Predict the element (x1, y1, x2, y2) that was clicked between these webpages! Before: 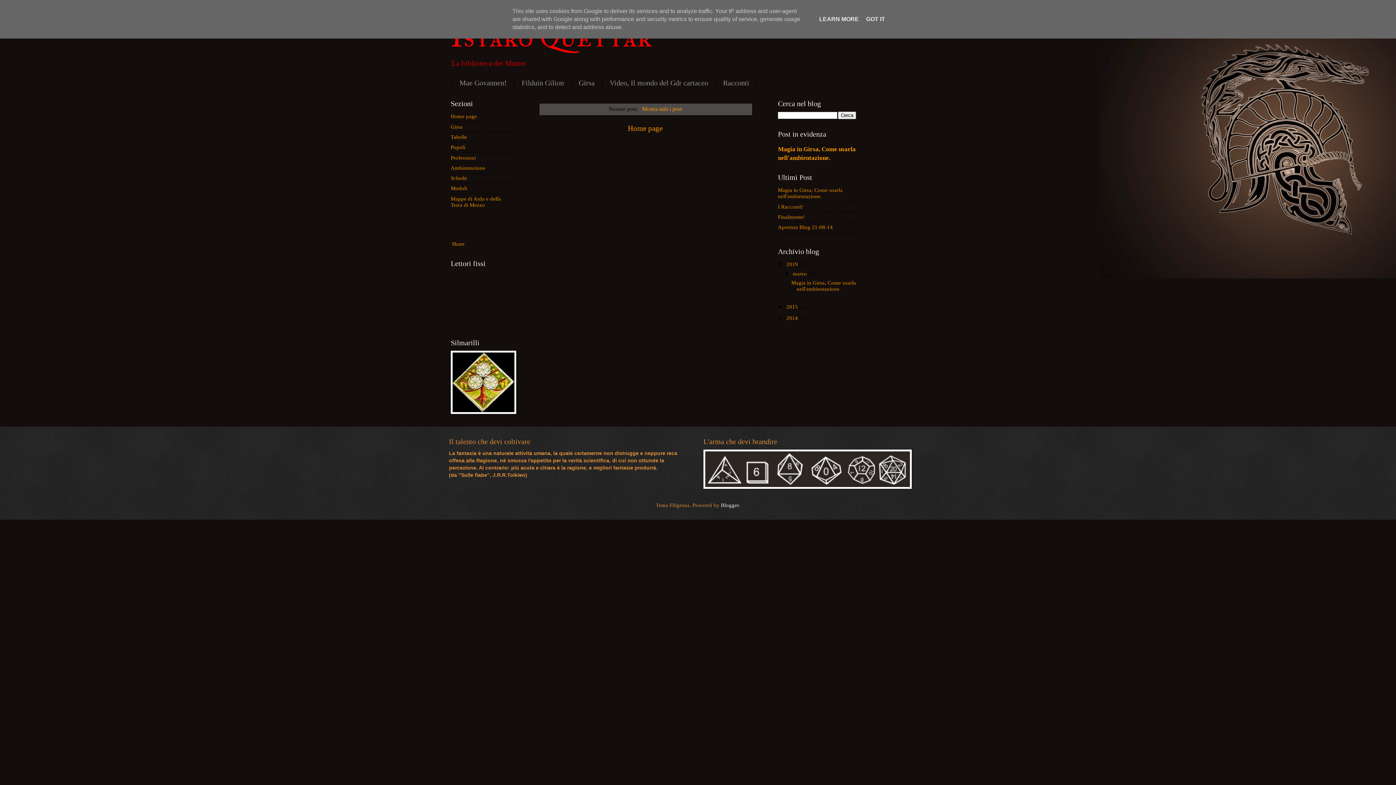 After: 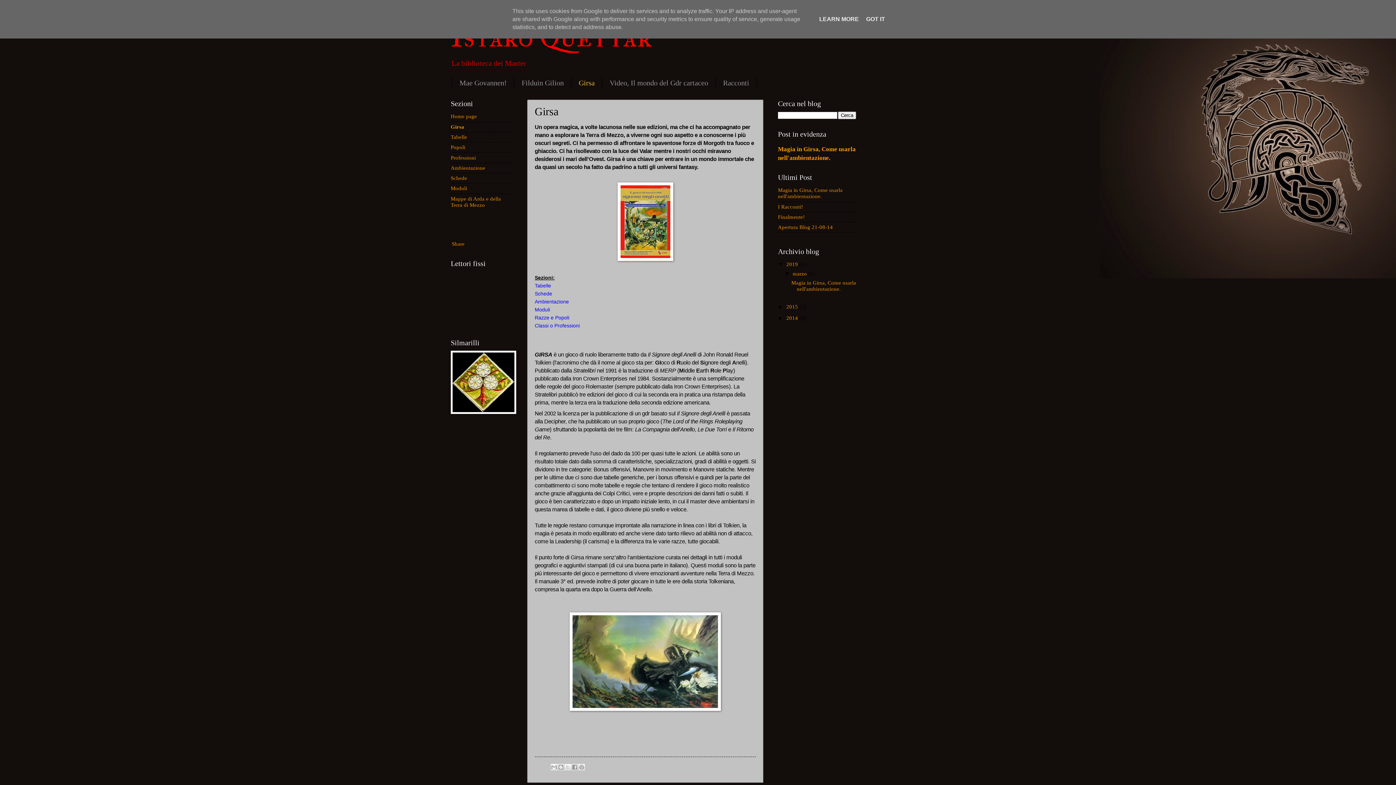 Action: bbox: (571, 77, 602, 89) label: Girsa